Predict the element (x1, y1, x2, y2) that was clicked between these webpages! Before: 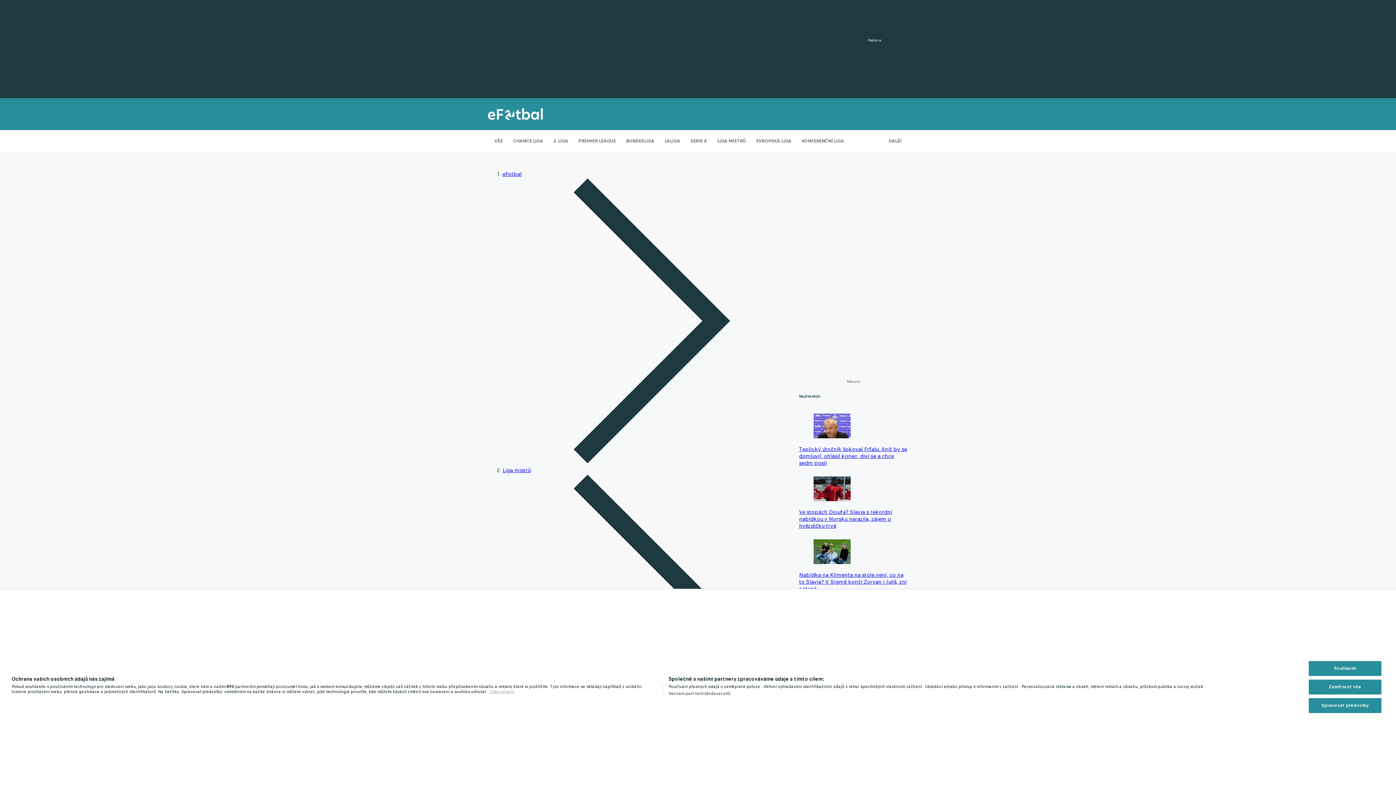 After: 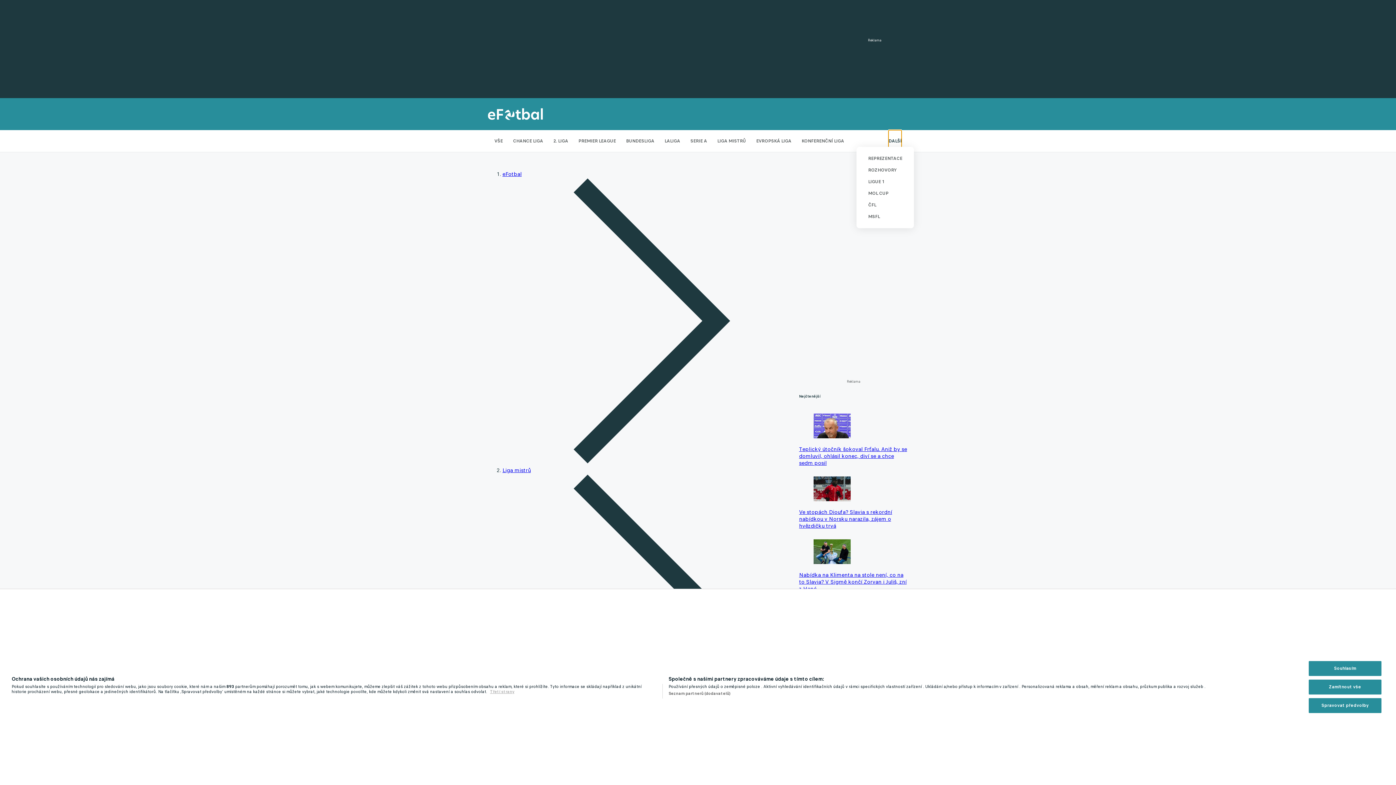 Action: bbox: (888, 130, 901, 152) label: DALŠÍ